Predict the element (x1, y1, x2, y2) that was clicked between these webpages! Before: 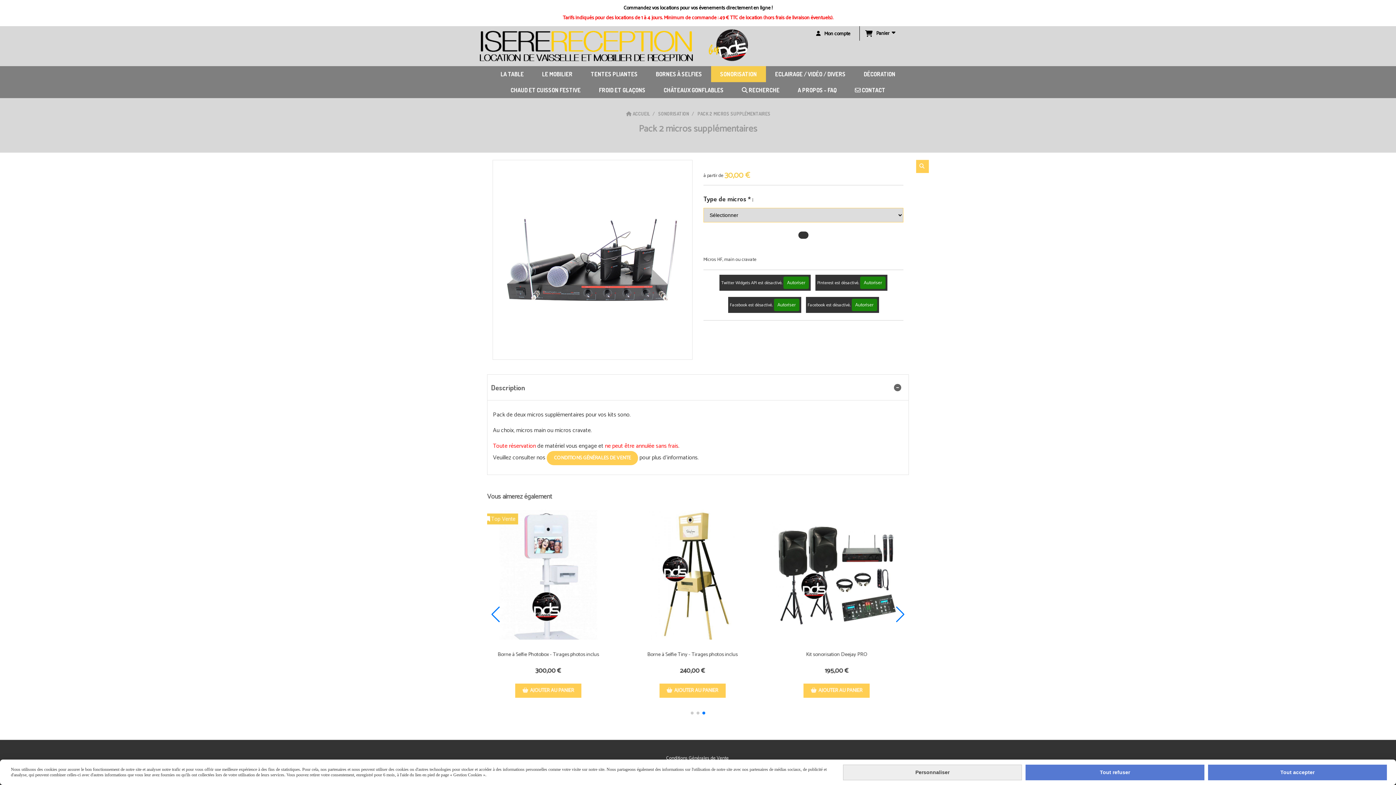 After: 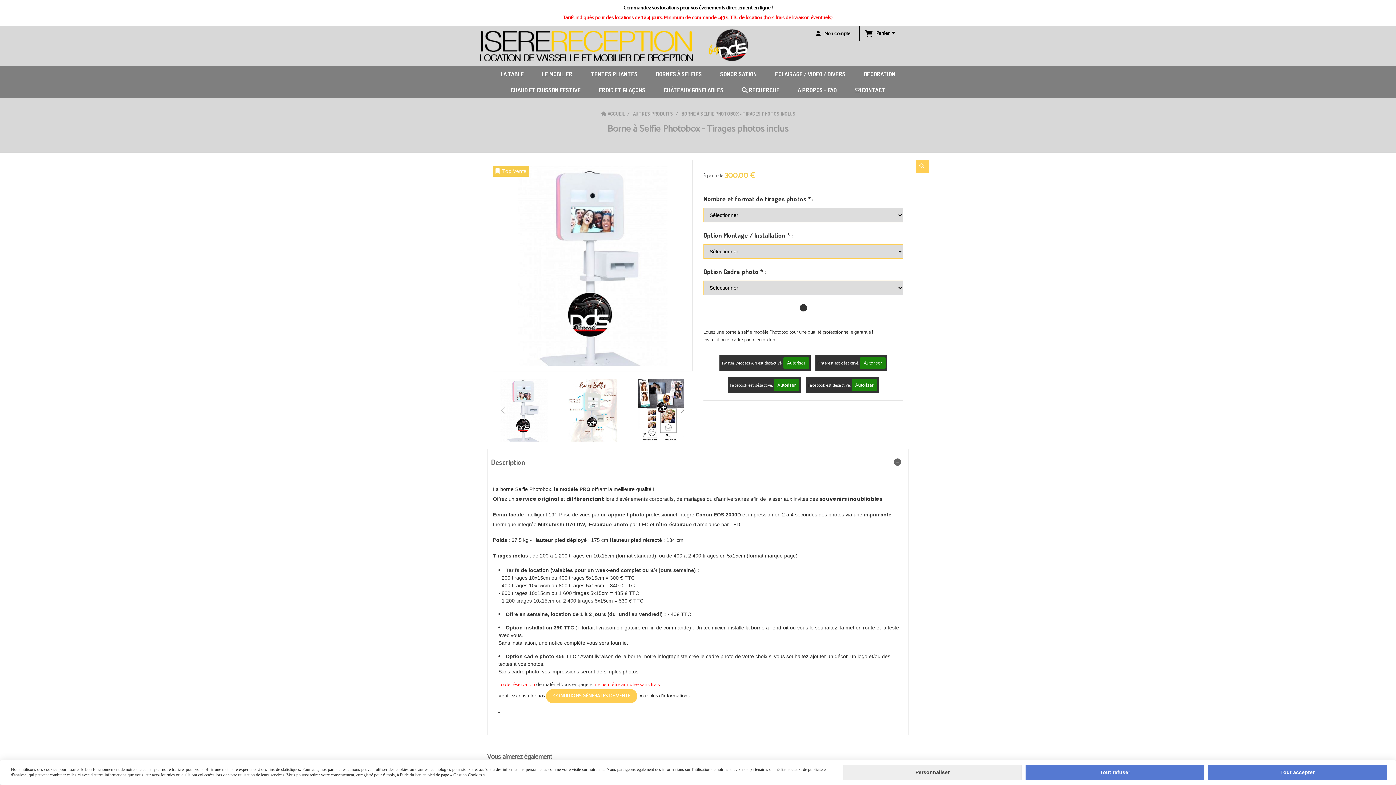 Action: bbox: (490, 650, 619, 659) label: Borne à Selfie Photobox - Tirages photos inclus